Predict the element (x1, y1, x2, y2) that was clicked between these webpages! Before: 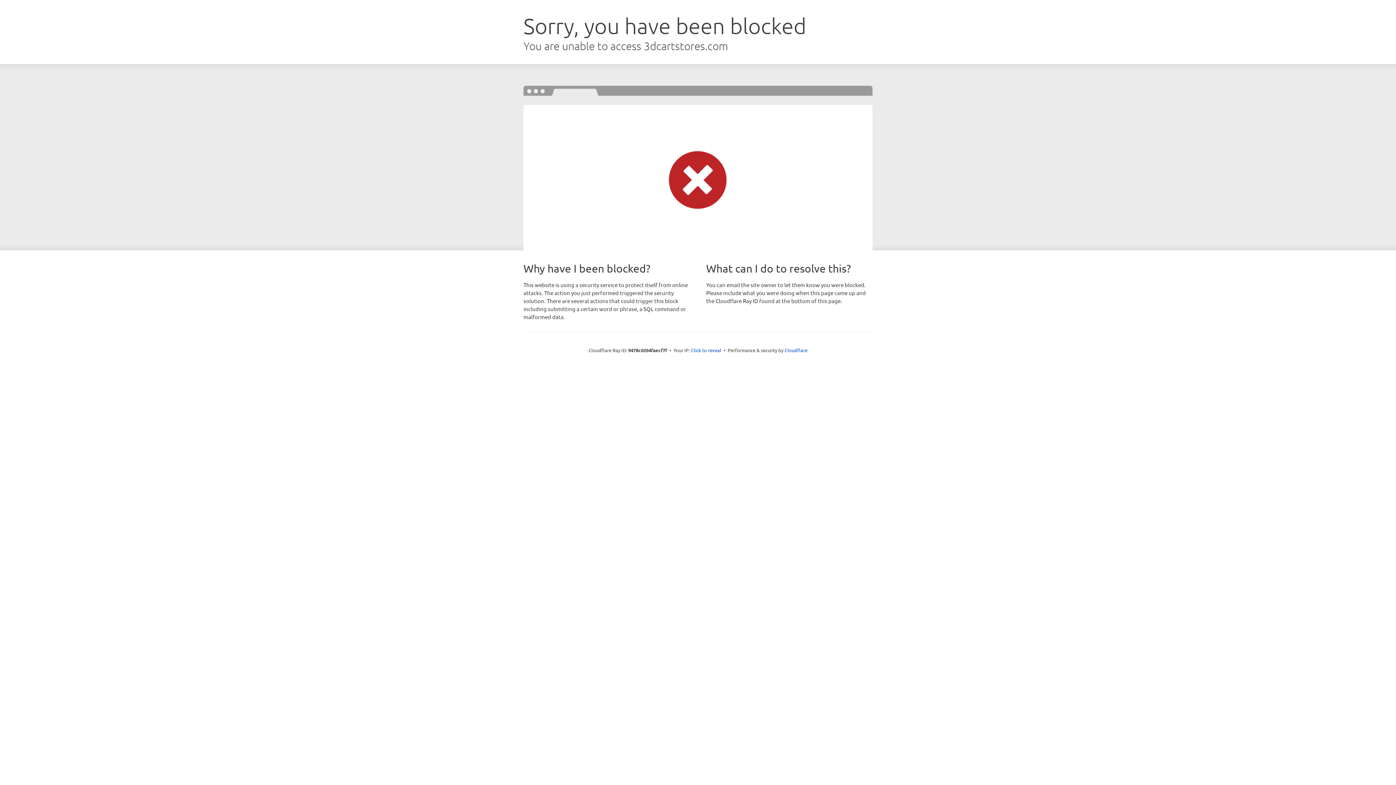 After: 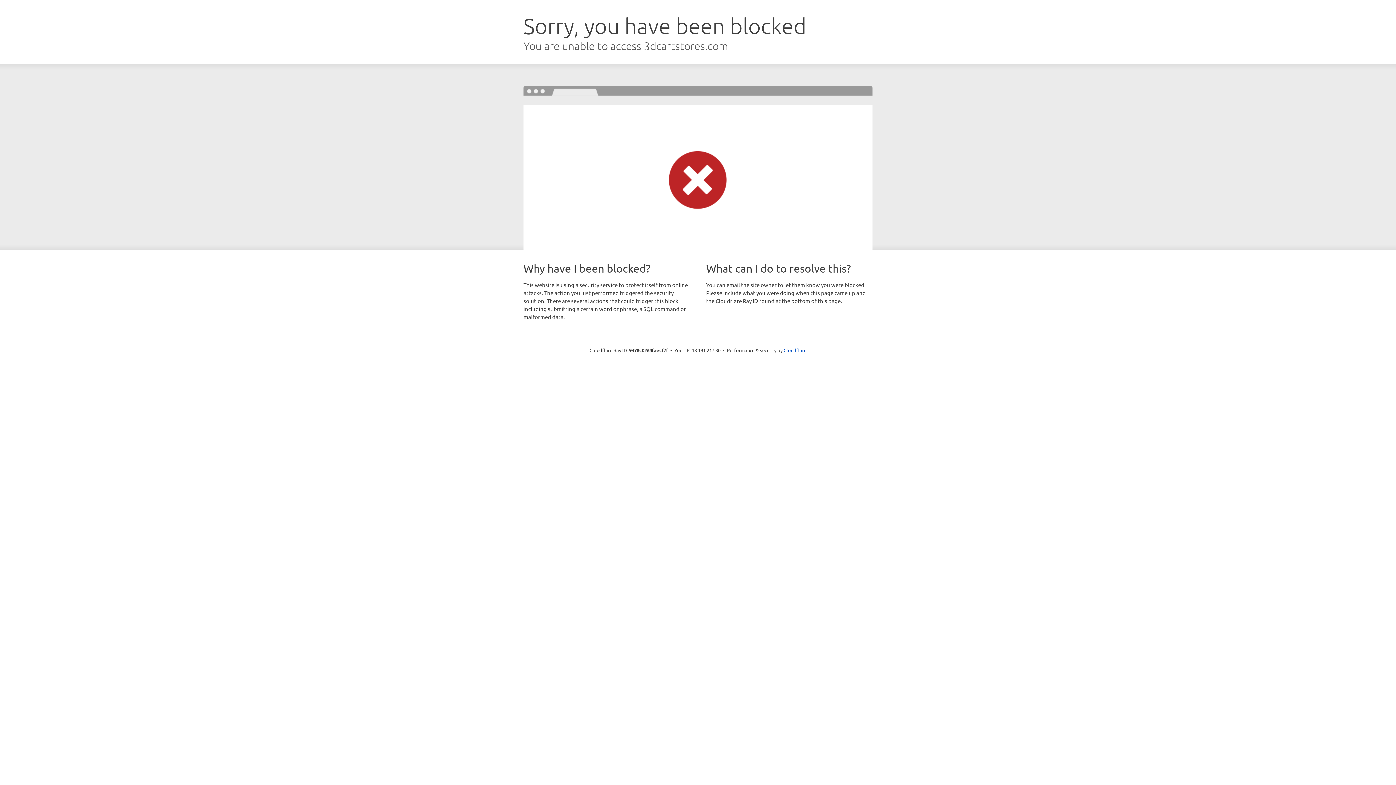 Action: label: Click to reveal bbox: (691, 346, 721, 353)